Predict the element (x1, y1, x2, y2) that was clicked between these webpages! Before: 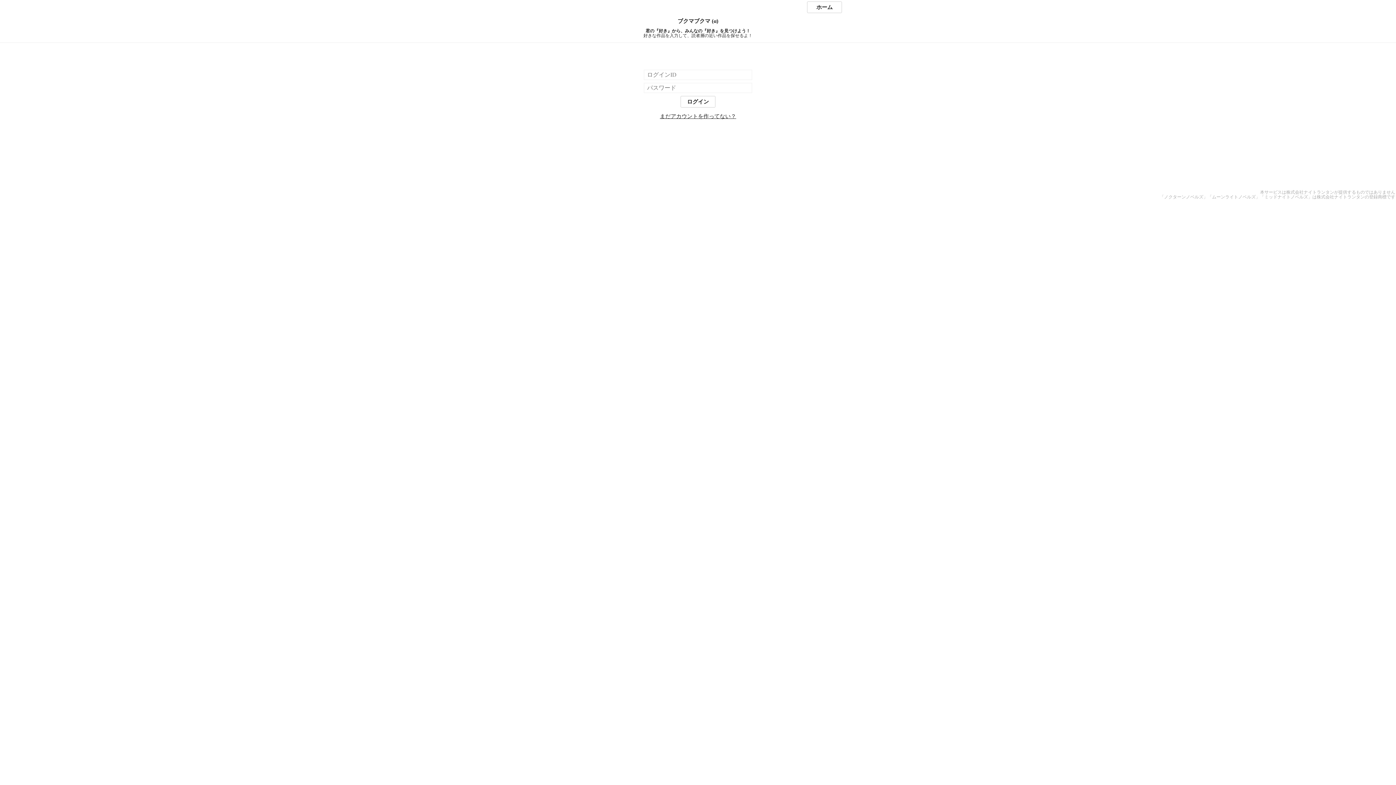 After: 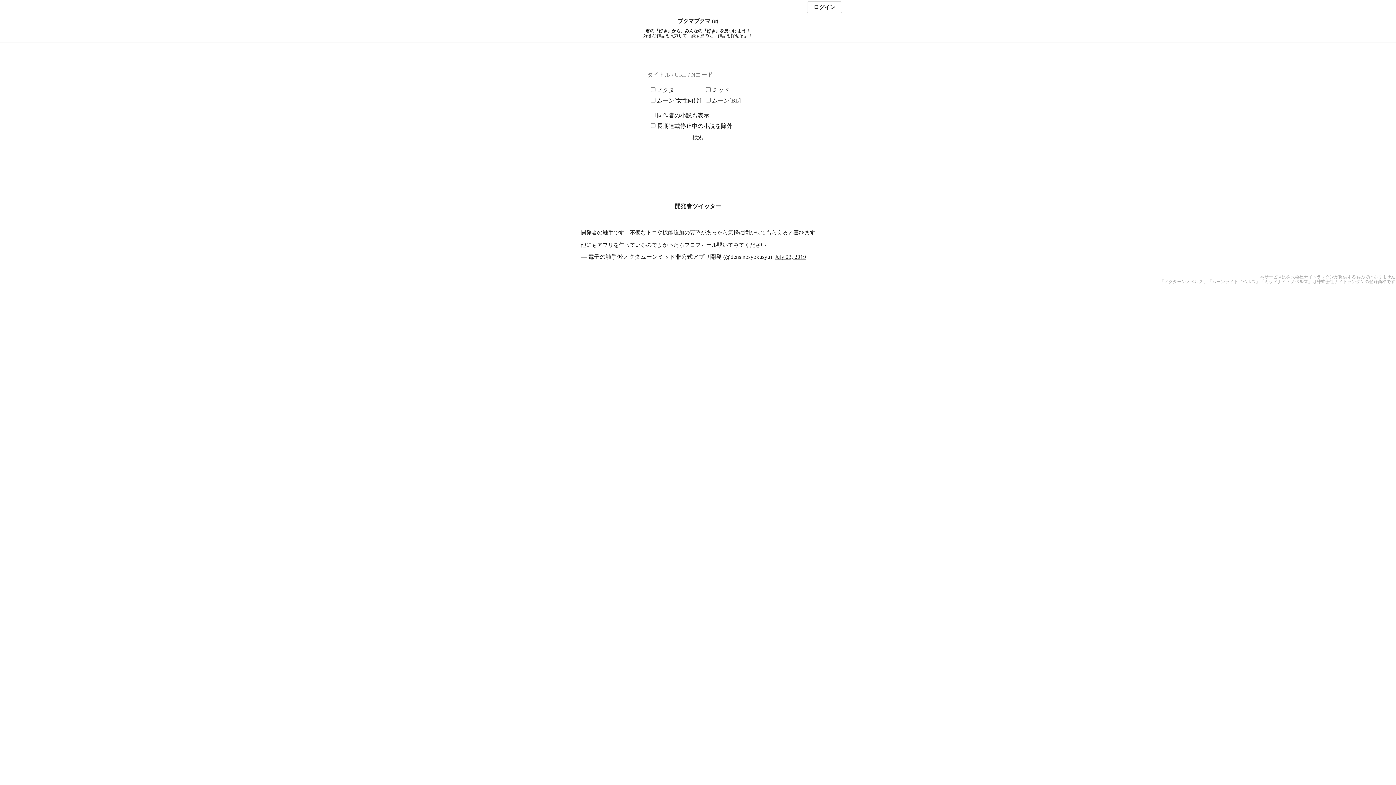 Action: bbox: (807, 1, 842, 13) label: ホーム